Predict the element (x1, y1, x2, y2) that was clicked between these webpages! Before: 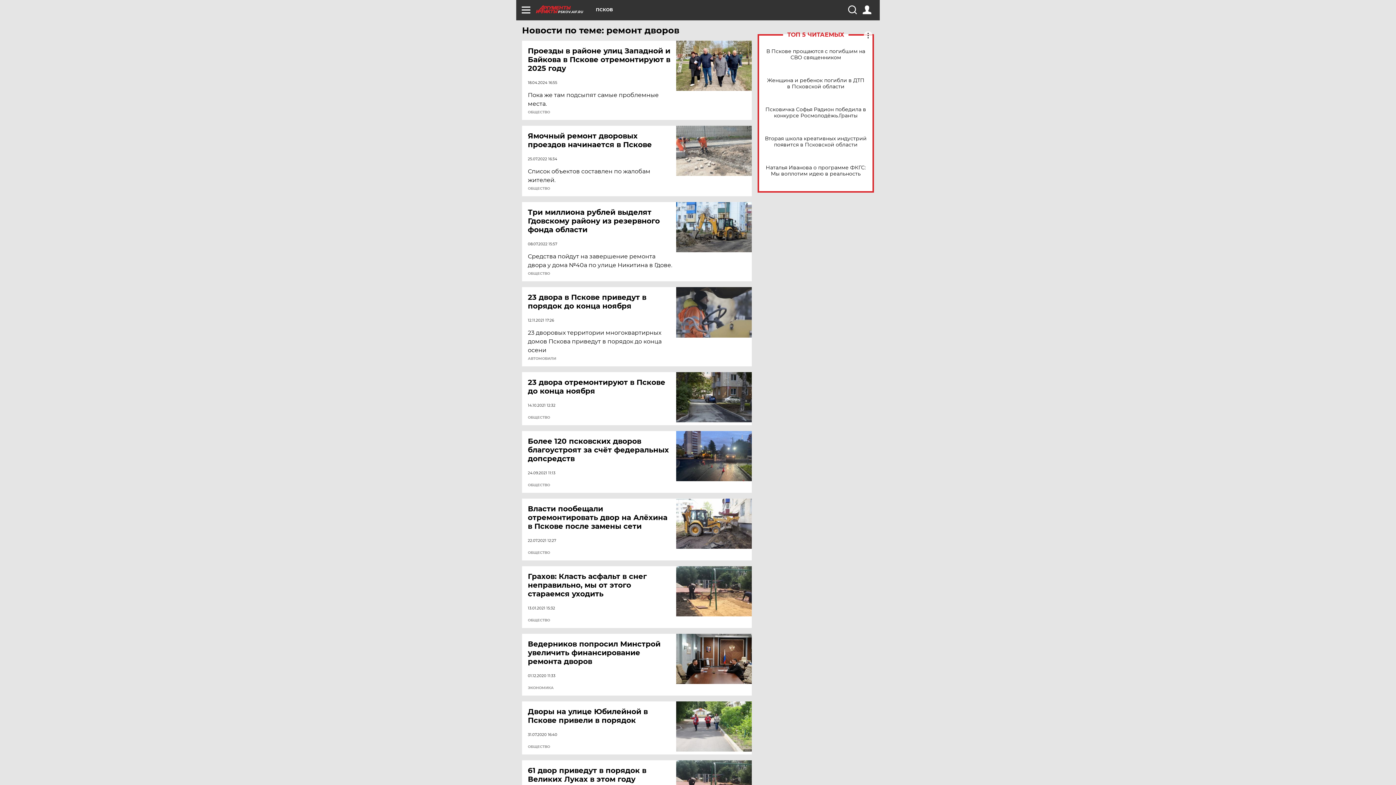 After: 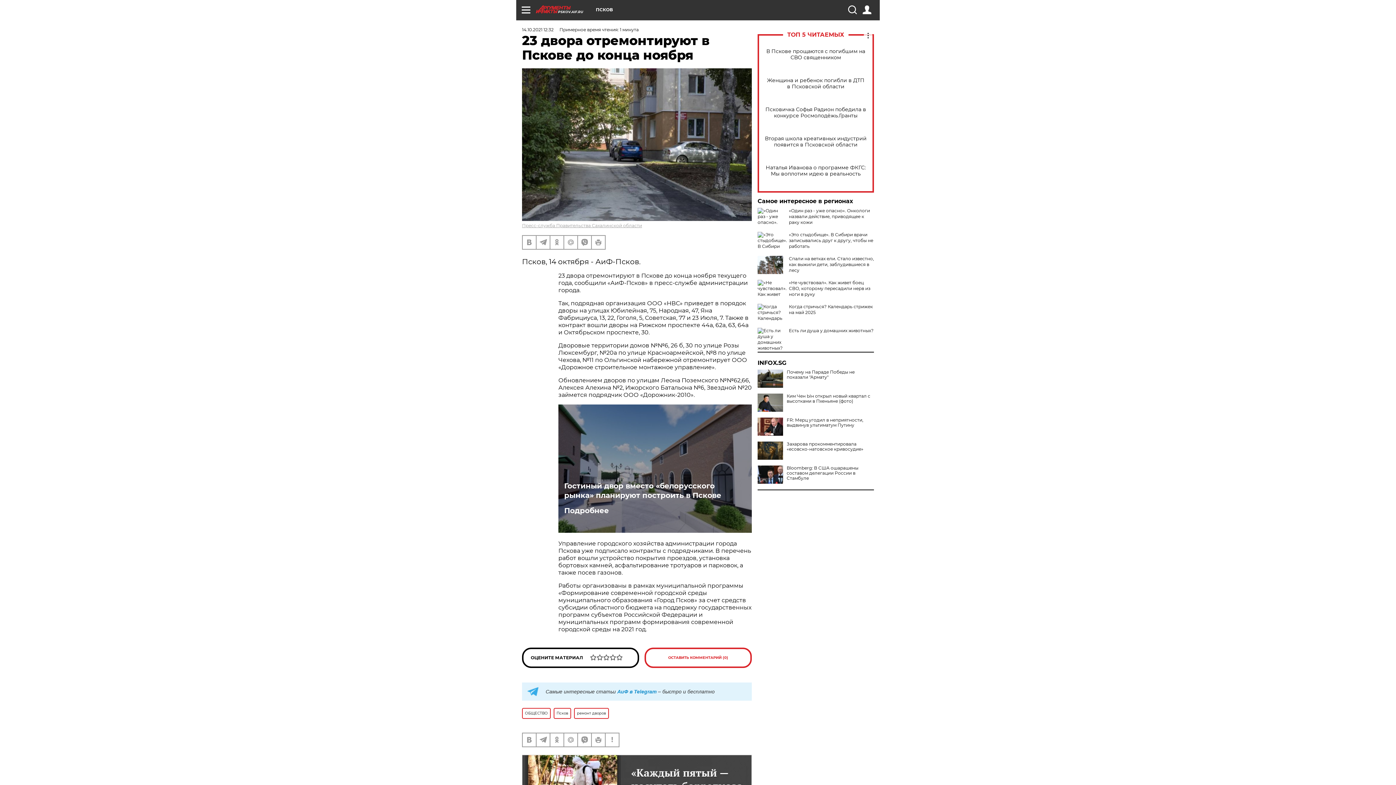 Action: bbox: (528, 378, 677, 395) label: 23 двора отремонтируют в Пскове до конца ноября